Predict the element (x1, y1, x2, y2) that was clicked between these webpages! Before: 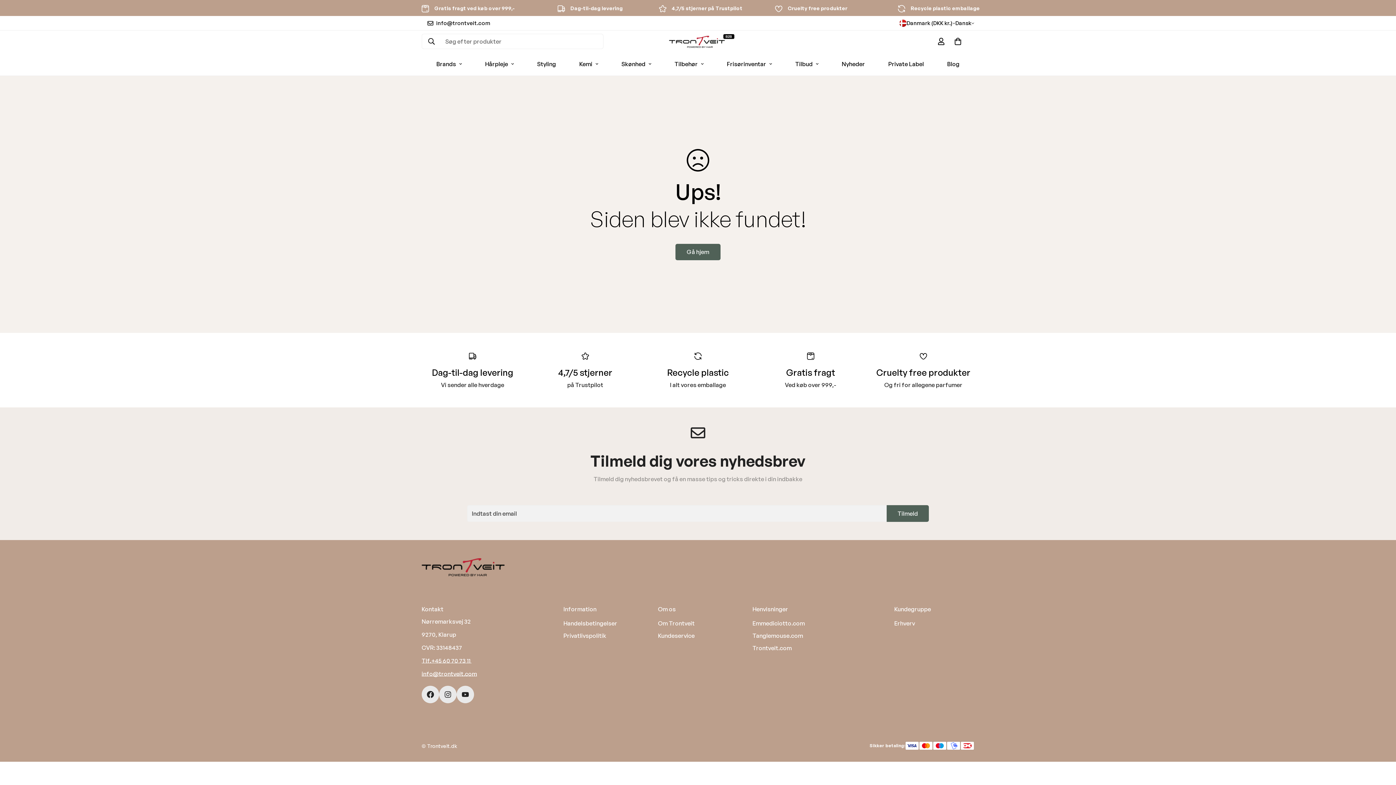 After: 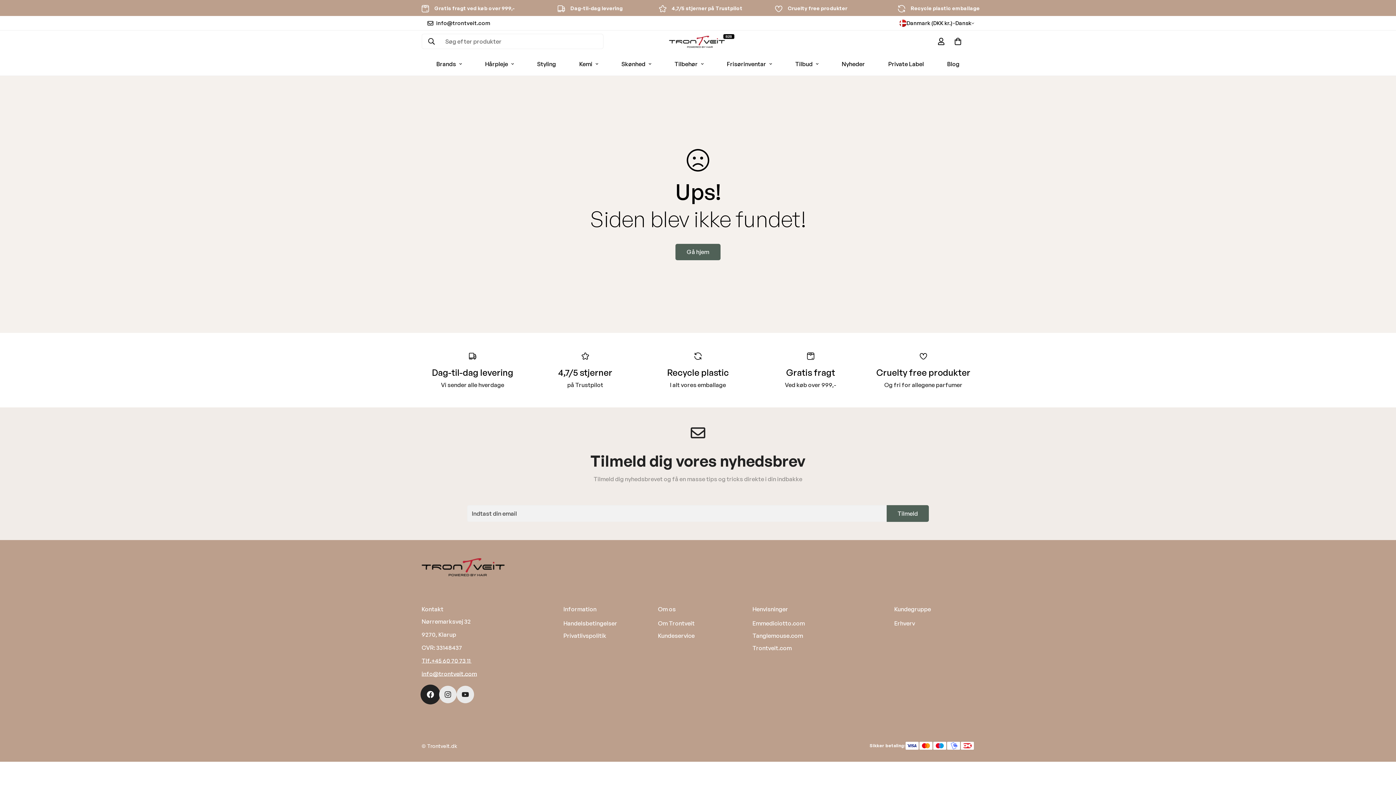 Action: bbox: (421, 686, 439, 703) label: Facebook